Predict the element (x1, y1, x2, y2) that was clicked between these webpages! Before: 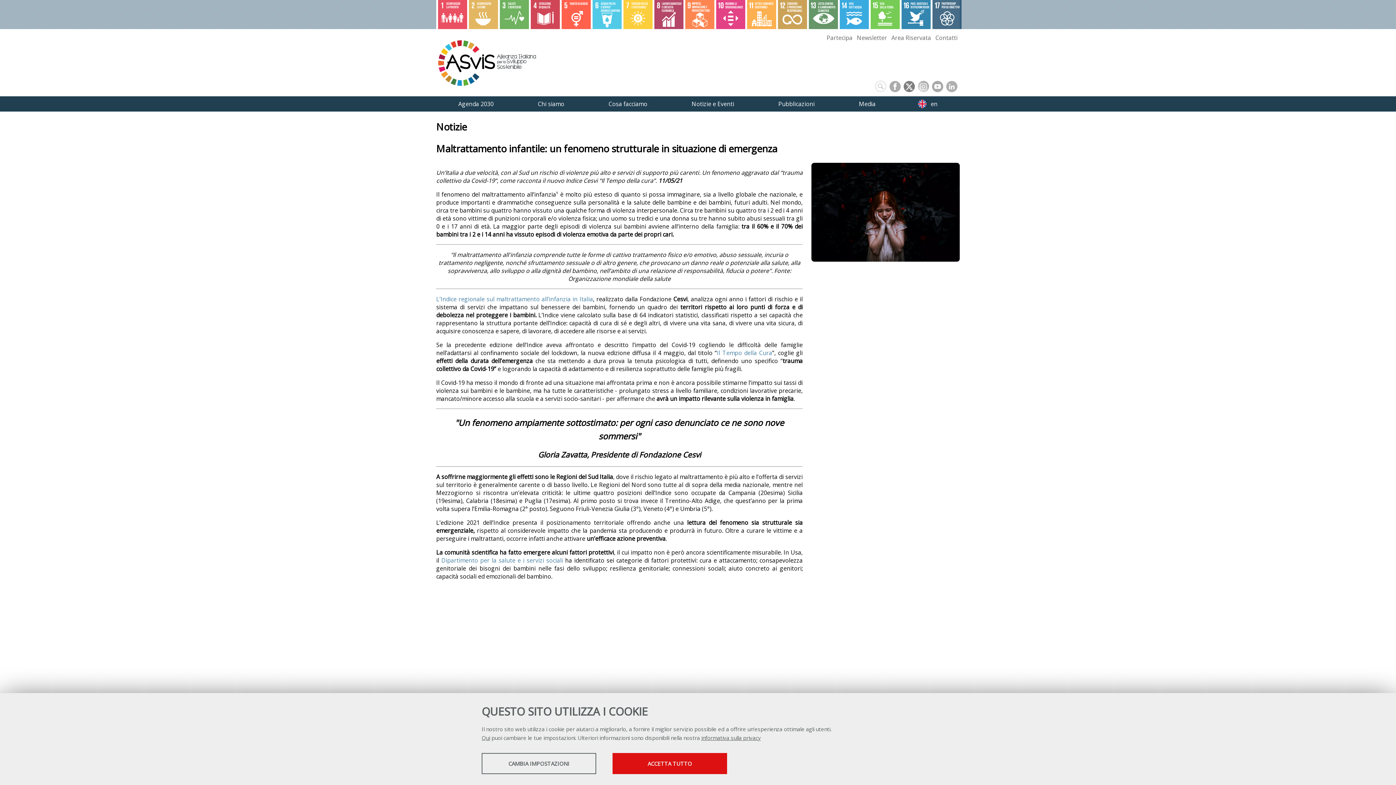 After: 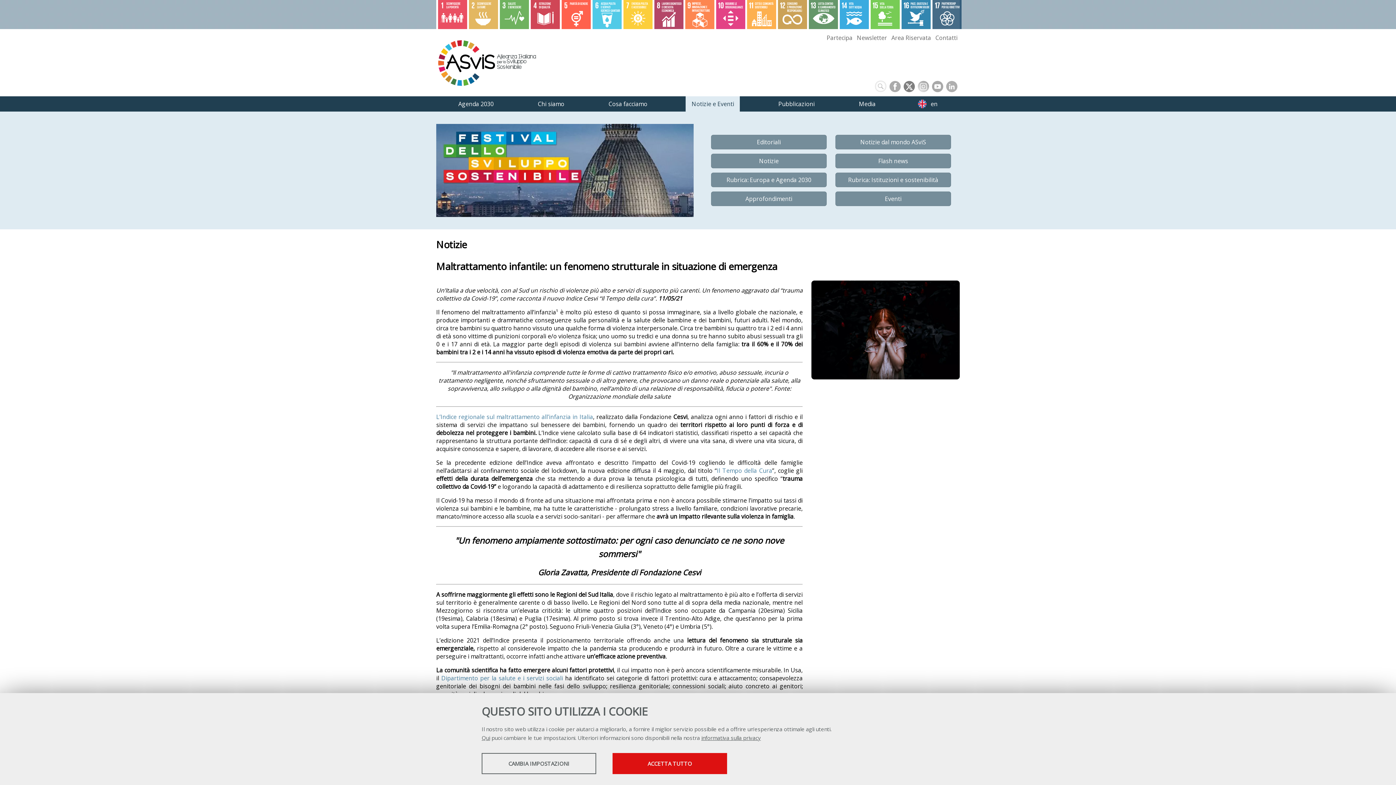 Action: bbox: (685, 96, 740, 111) label: Notizie e Eventi